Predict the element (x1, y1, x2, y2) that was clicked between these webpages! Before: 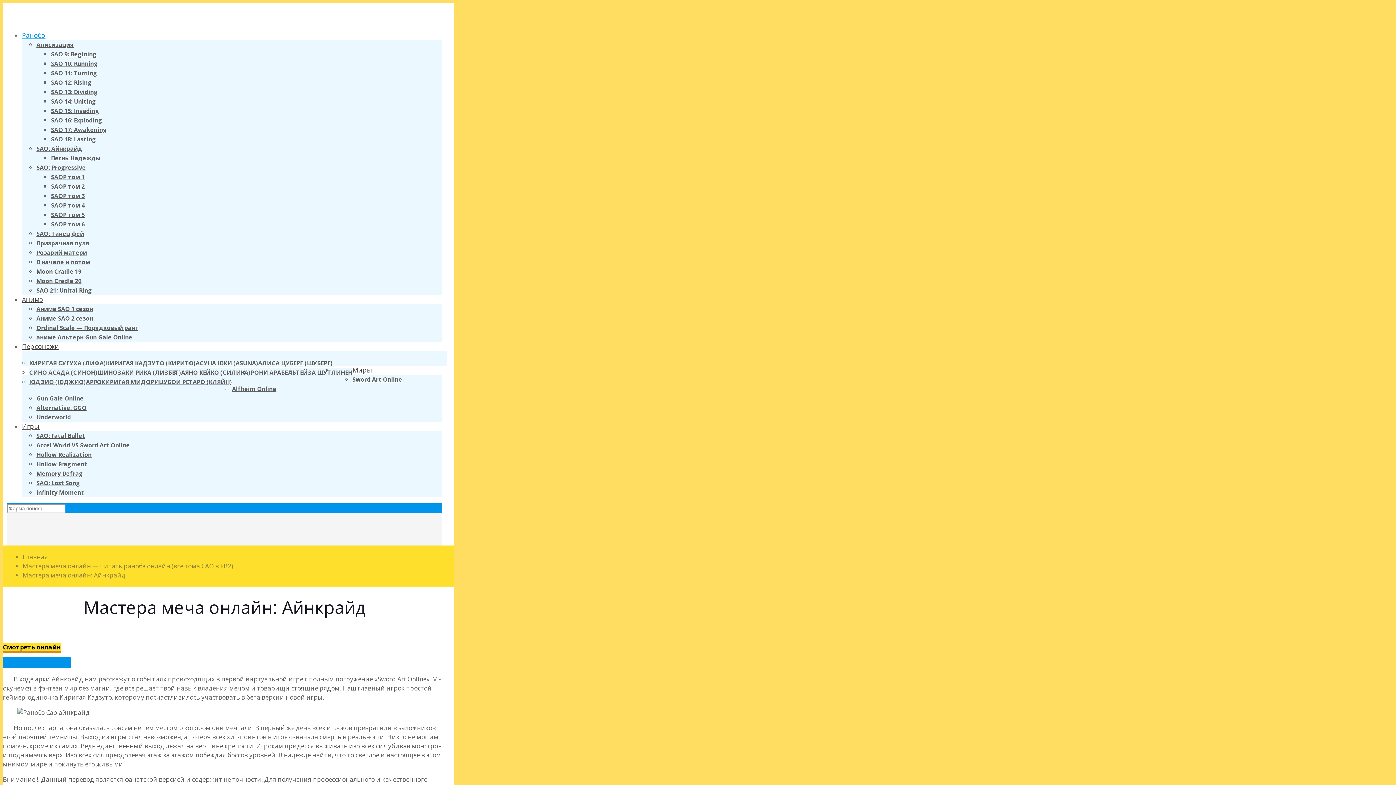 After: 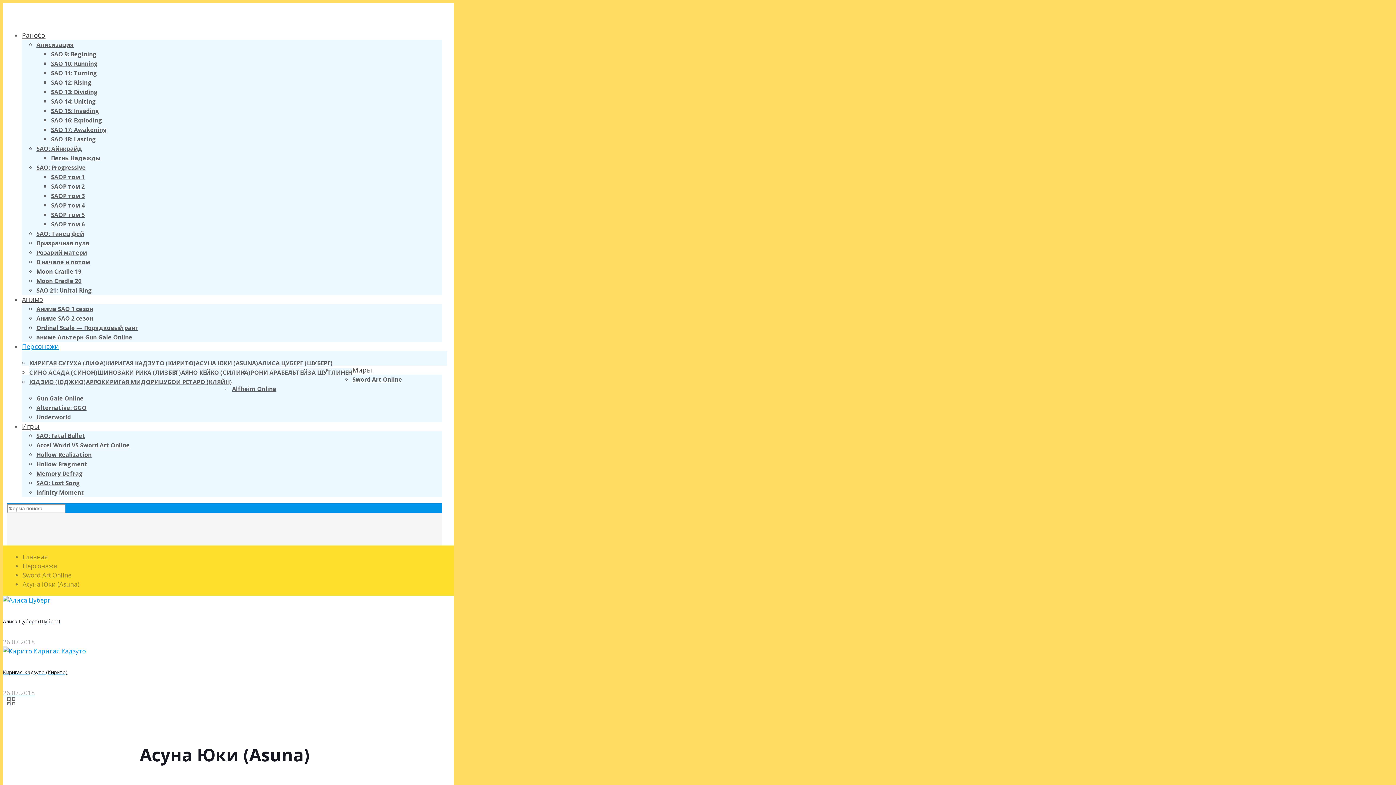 Action: label: АСУНА ЮКИ (ASUNA) bbox: (195, 358, 258, 367)